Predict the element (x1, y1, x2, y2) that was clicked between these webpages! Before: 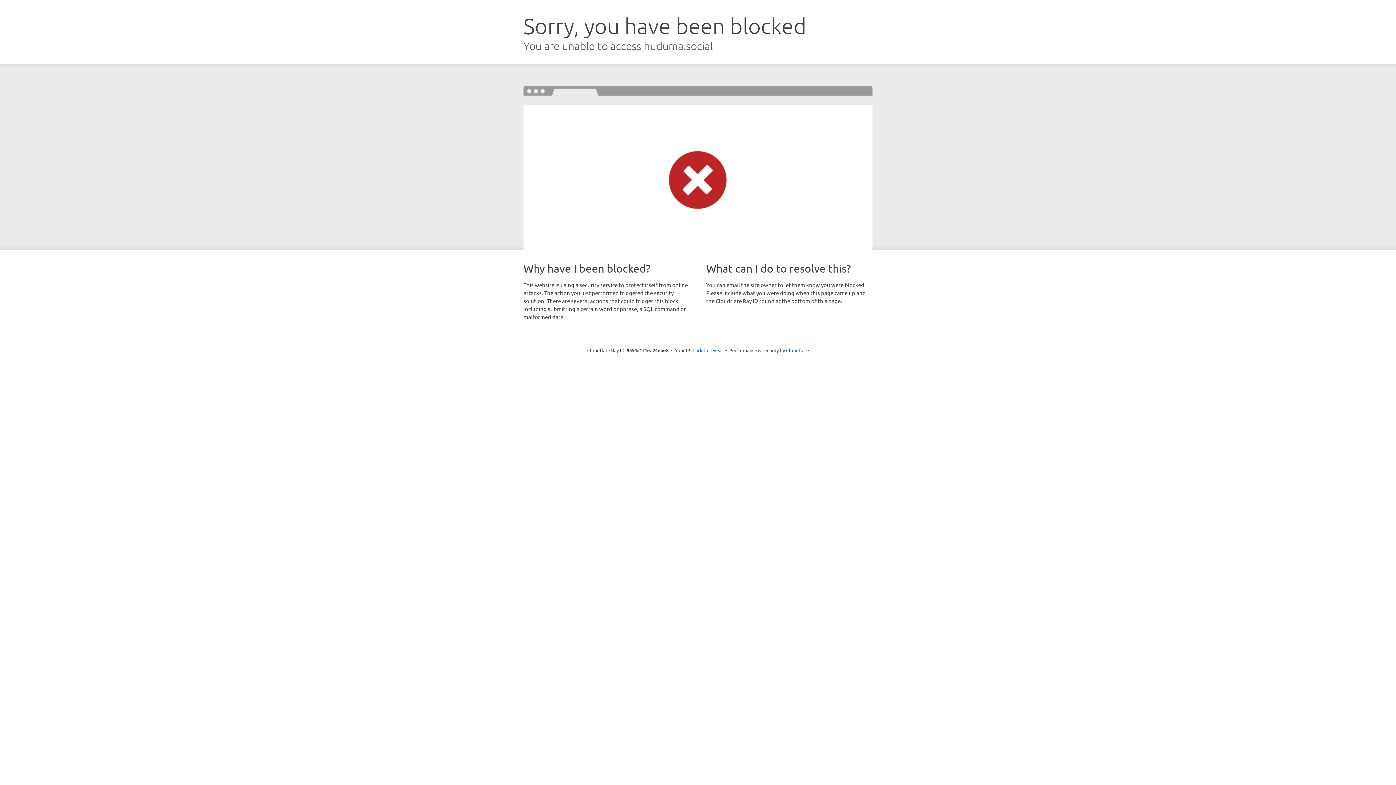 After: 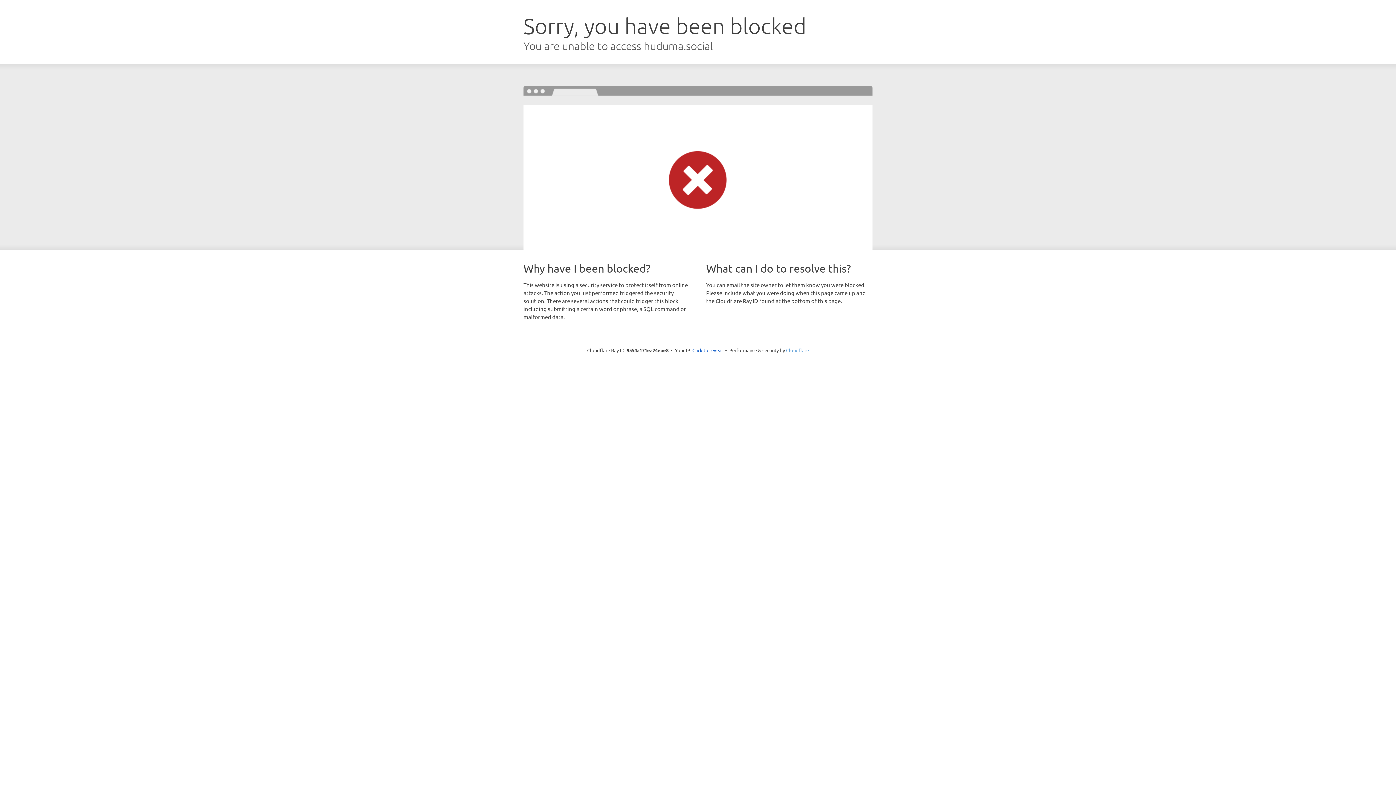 Action: label: Cloudflare bbox: (786, 347, 809, 353)